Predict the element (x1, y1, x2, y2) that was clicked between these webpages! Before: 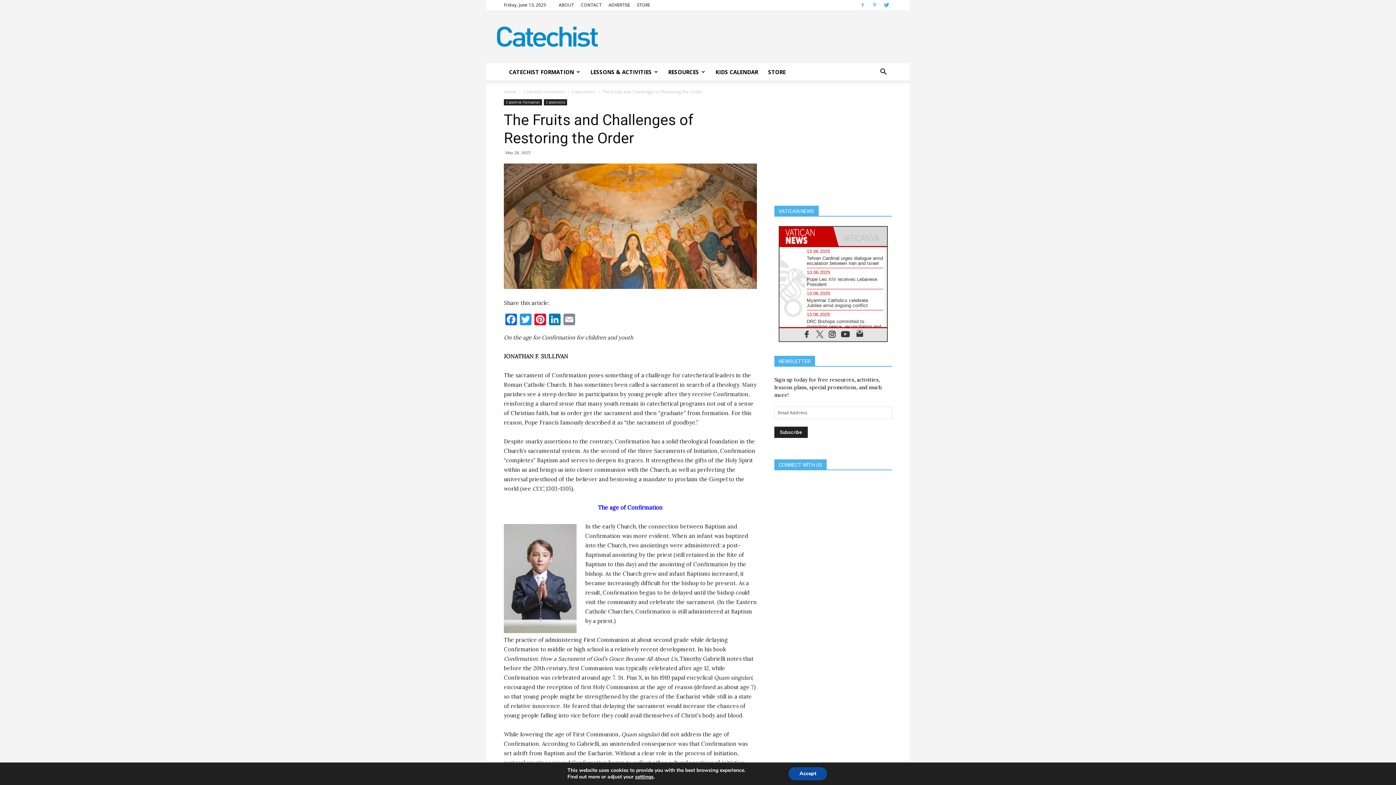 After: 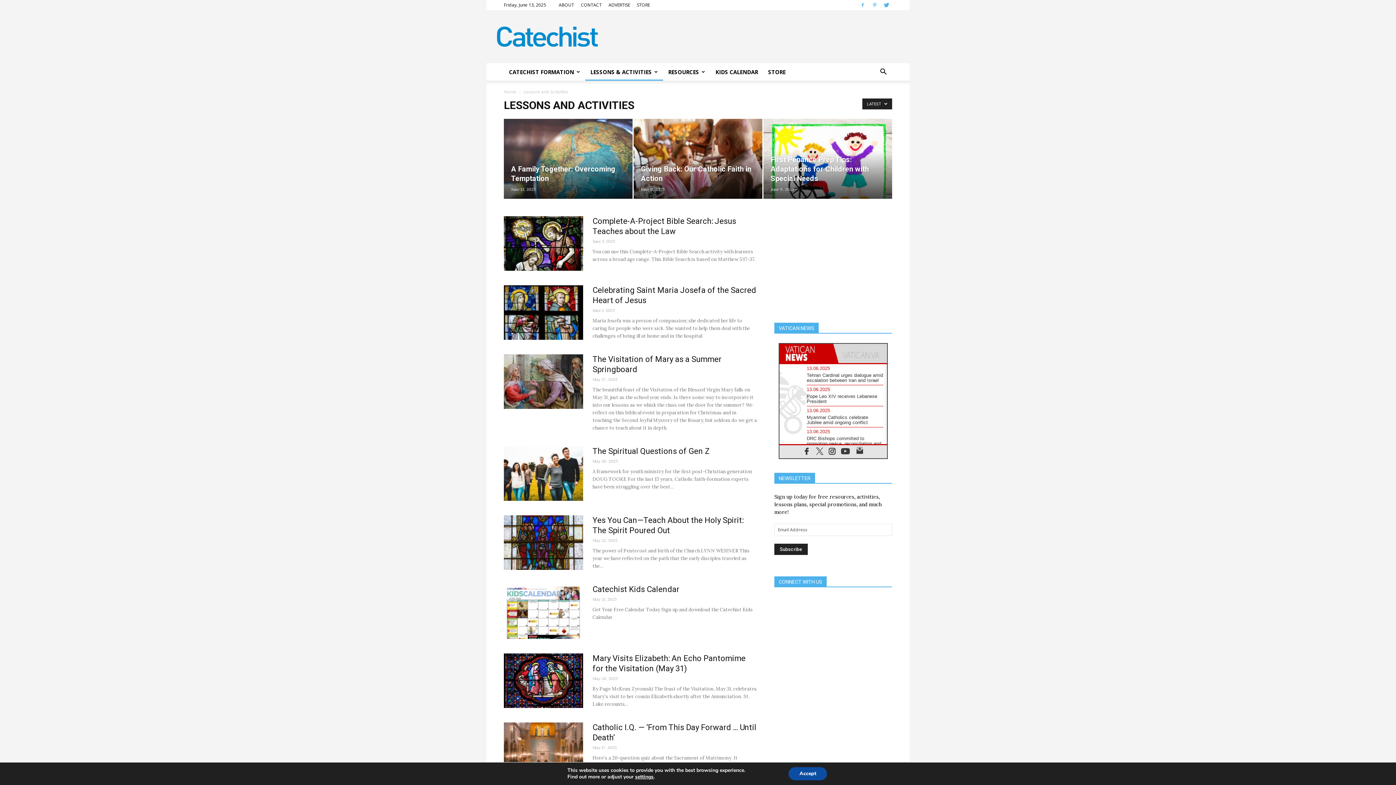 Action: label: LESSONS & ACTIVITIES bbox: (585, 63, 663, 80)